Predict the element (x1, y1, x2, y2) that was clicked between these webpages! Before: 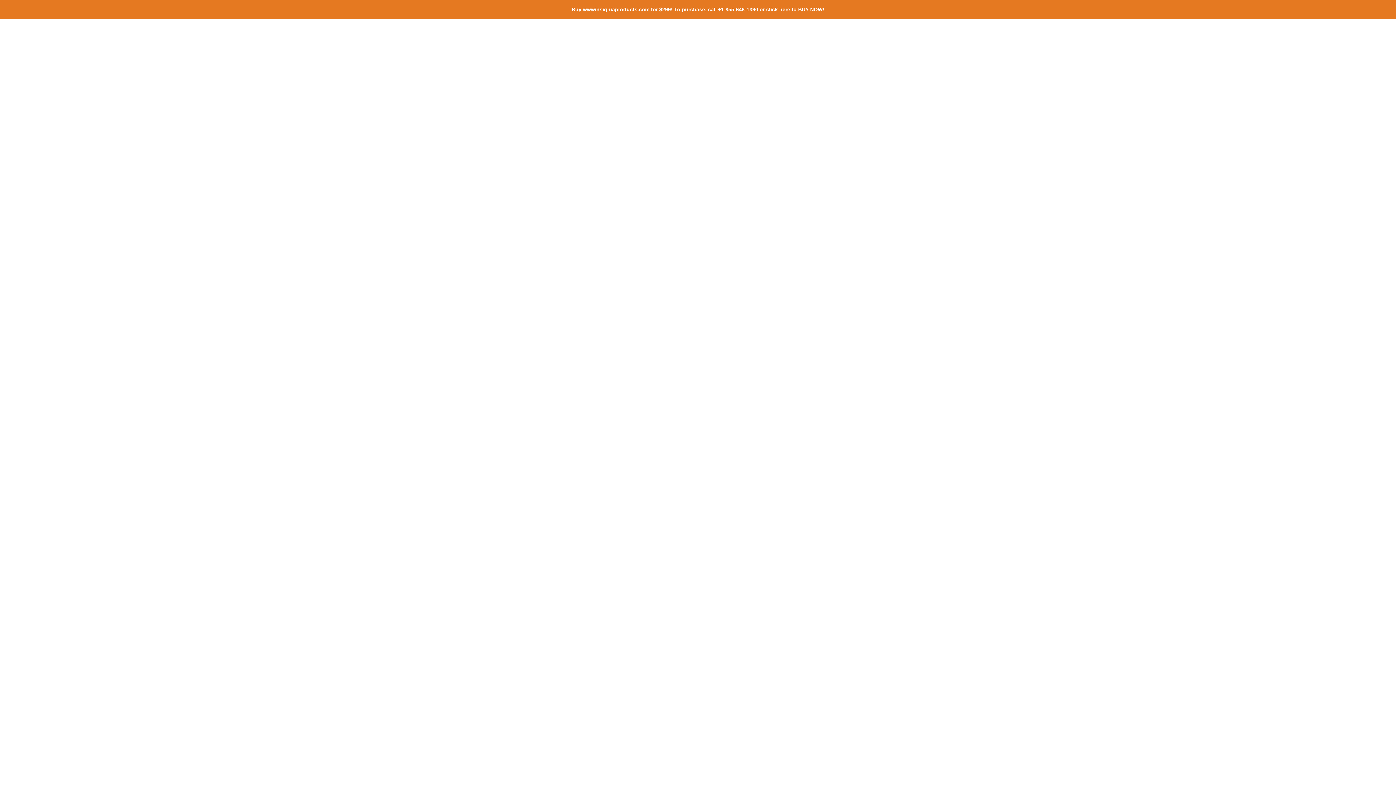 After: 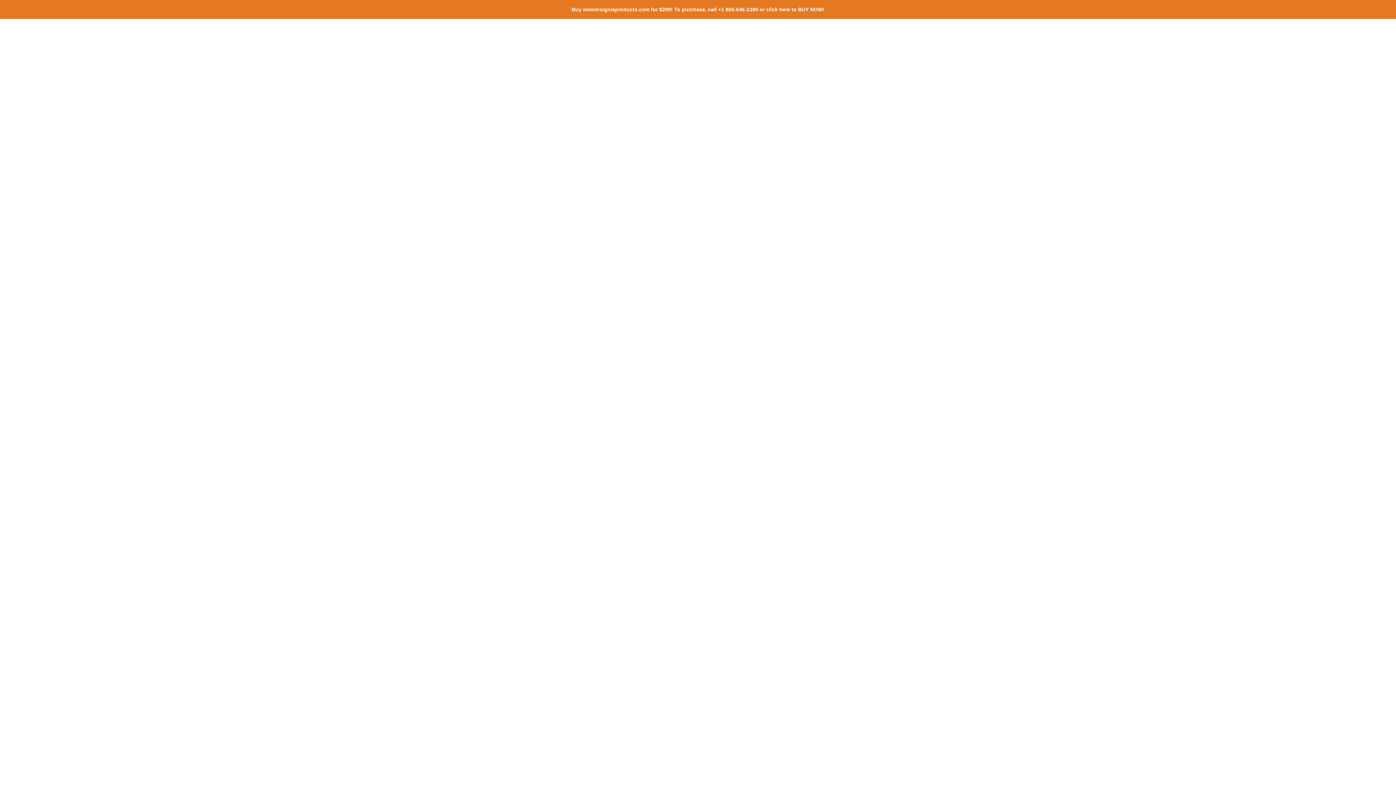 Action: bbox: (571, 6, 824, 12) label: Buy wwwinsigniaproducts.com for $299! To purchase, call +1 855-646-1390 or click here to BUY NOW!